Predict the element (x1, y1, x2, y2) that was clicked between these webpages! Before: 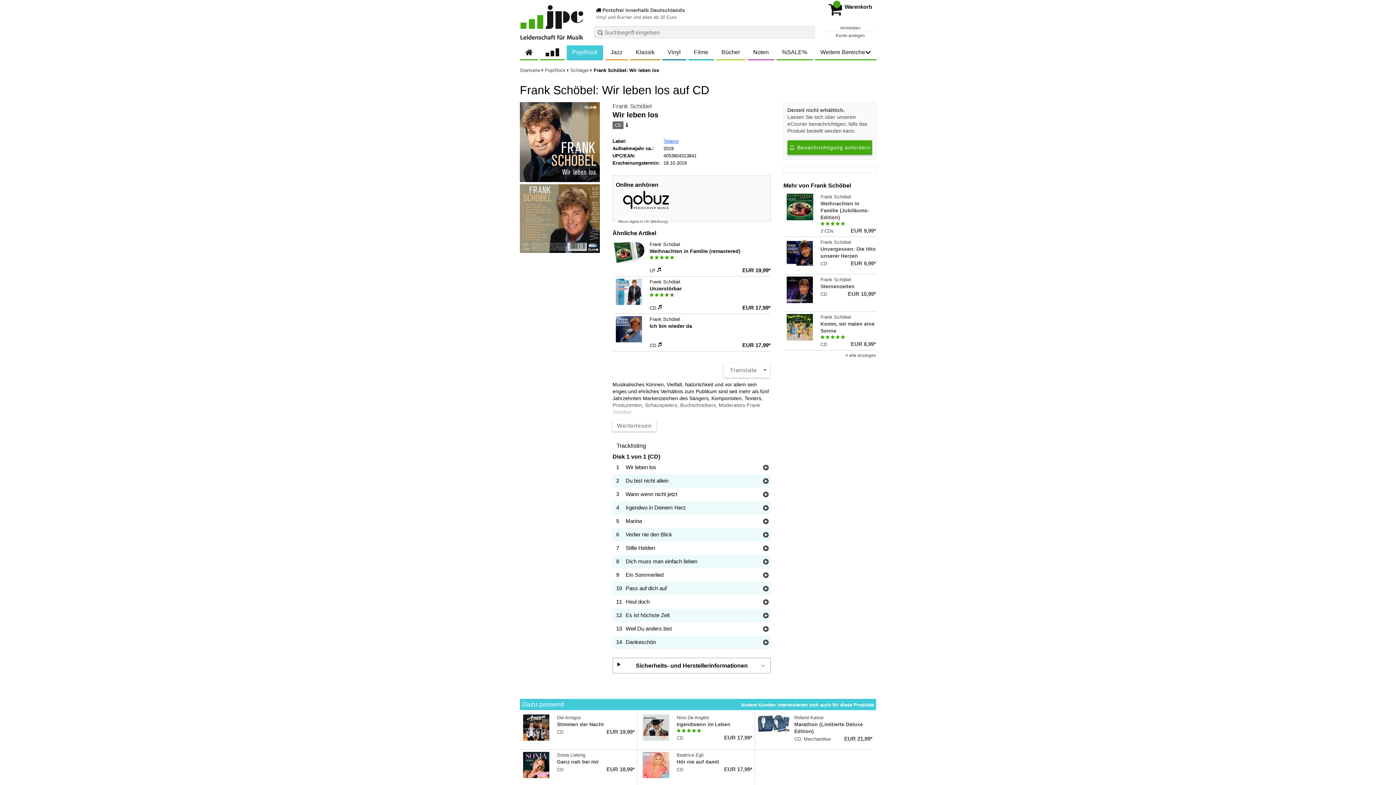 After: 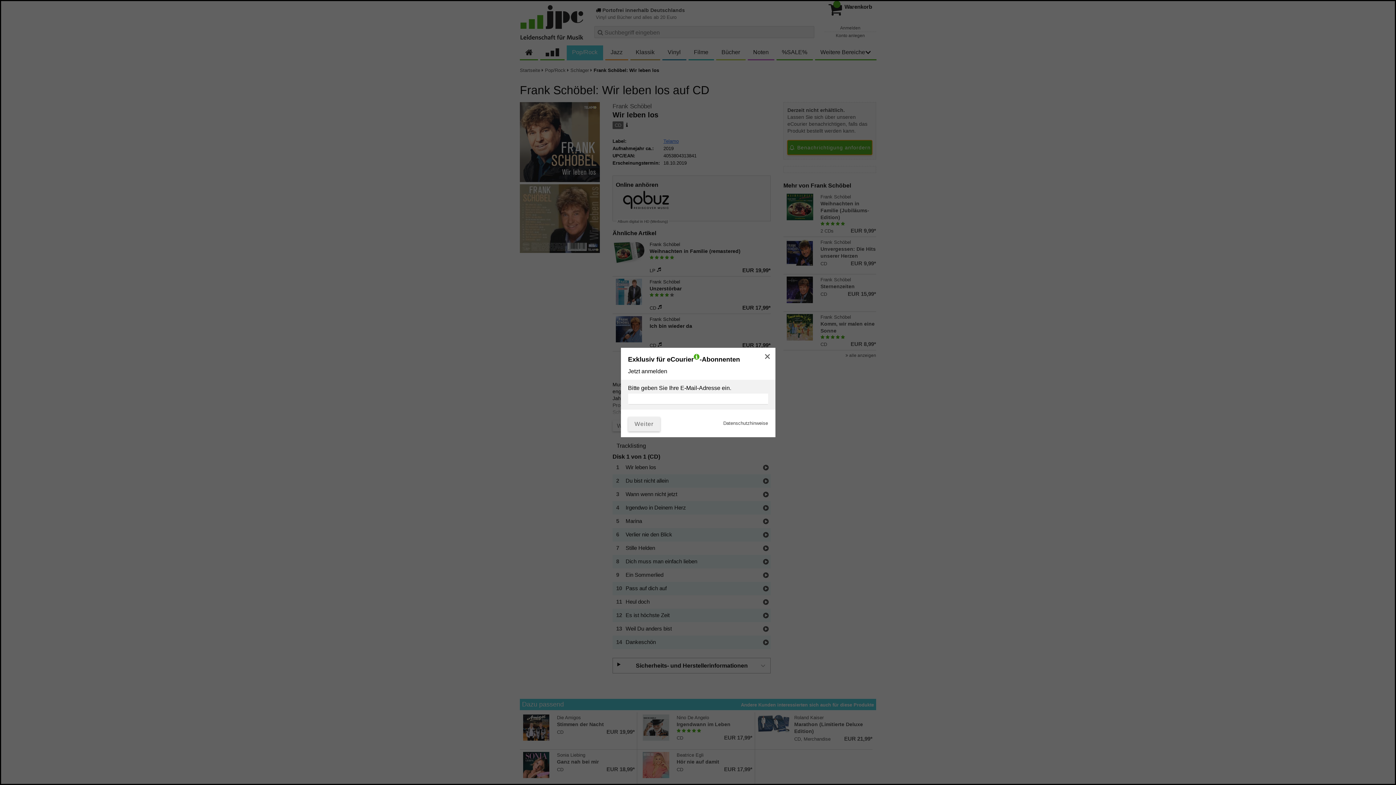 Action: bbox: (787, 140, 872, 154) label:  Benachrichtigung anfordern